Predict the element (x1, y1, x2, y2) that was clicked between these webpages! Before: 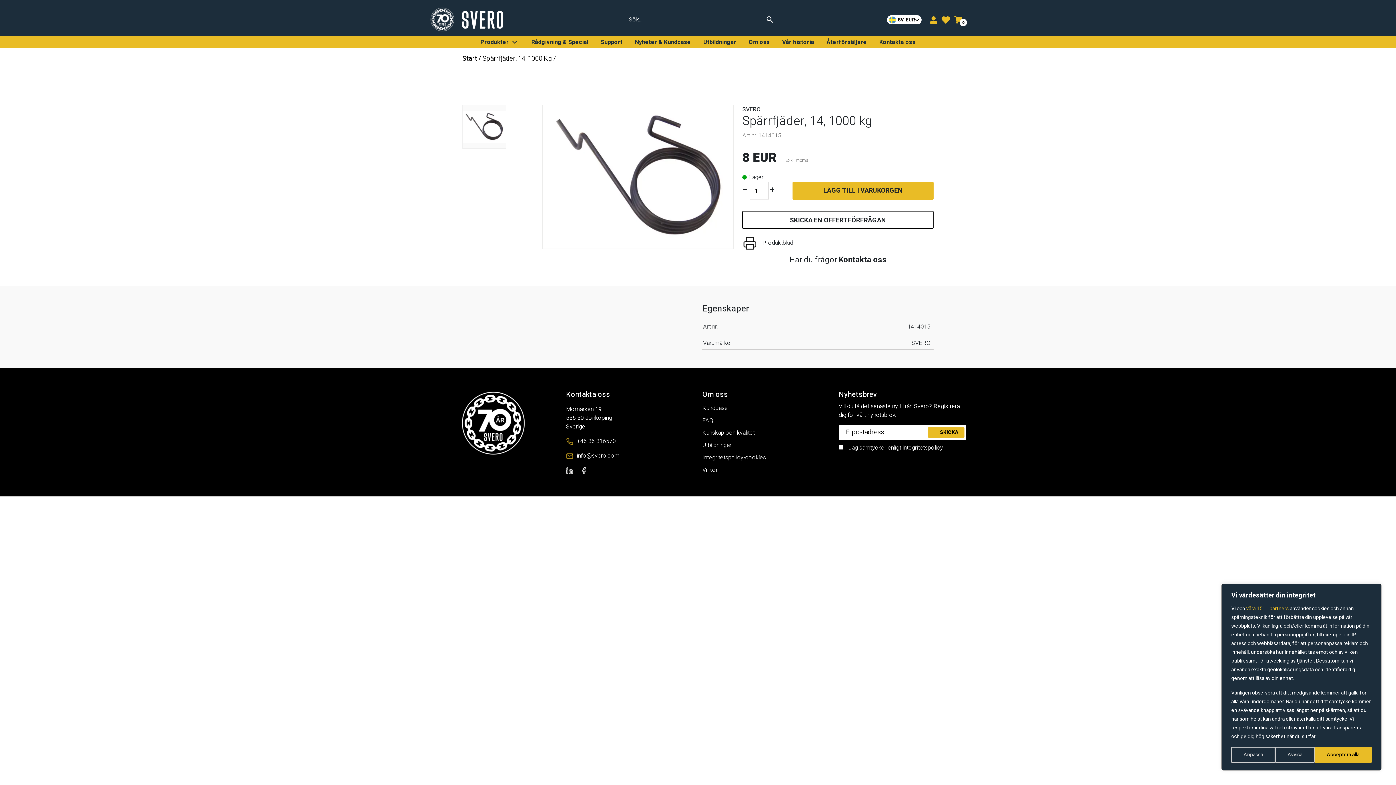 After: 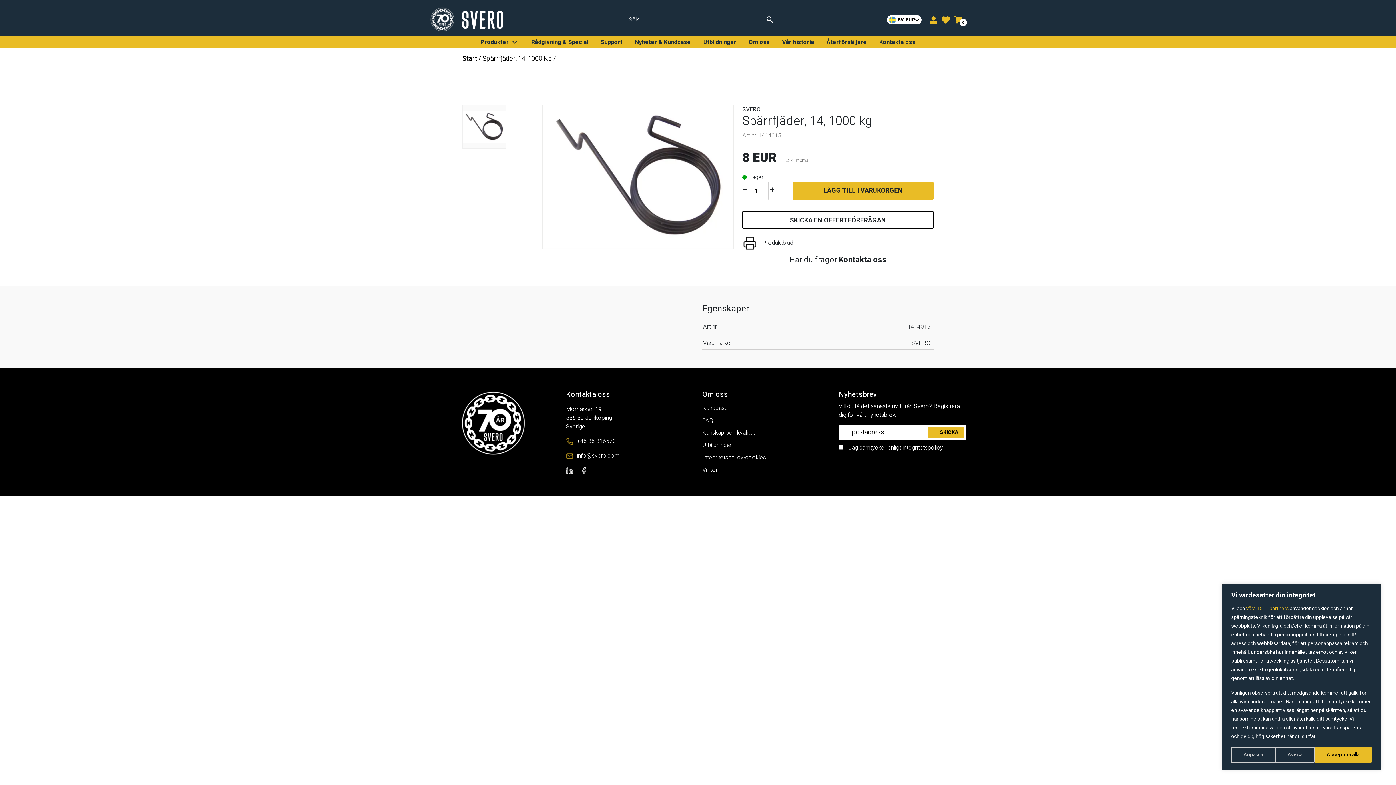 Action: label: info@svero.com bbox: (577, 451, 619, 460)